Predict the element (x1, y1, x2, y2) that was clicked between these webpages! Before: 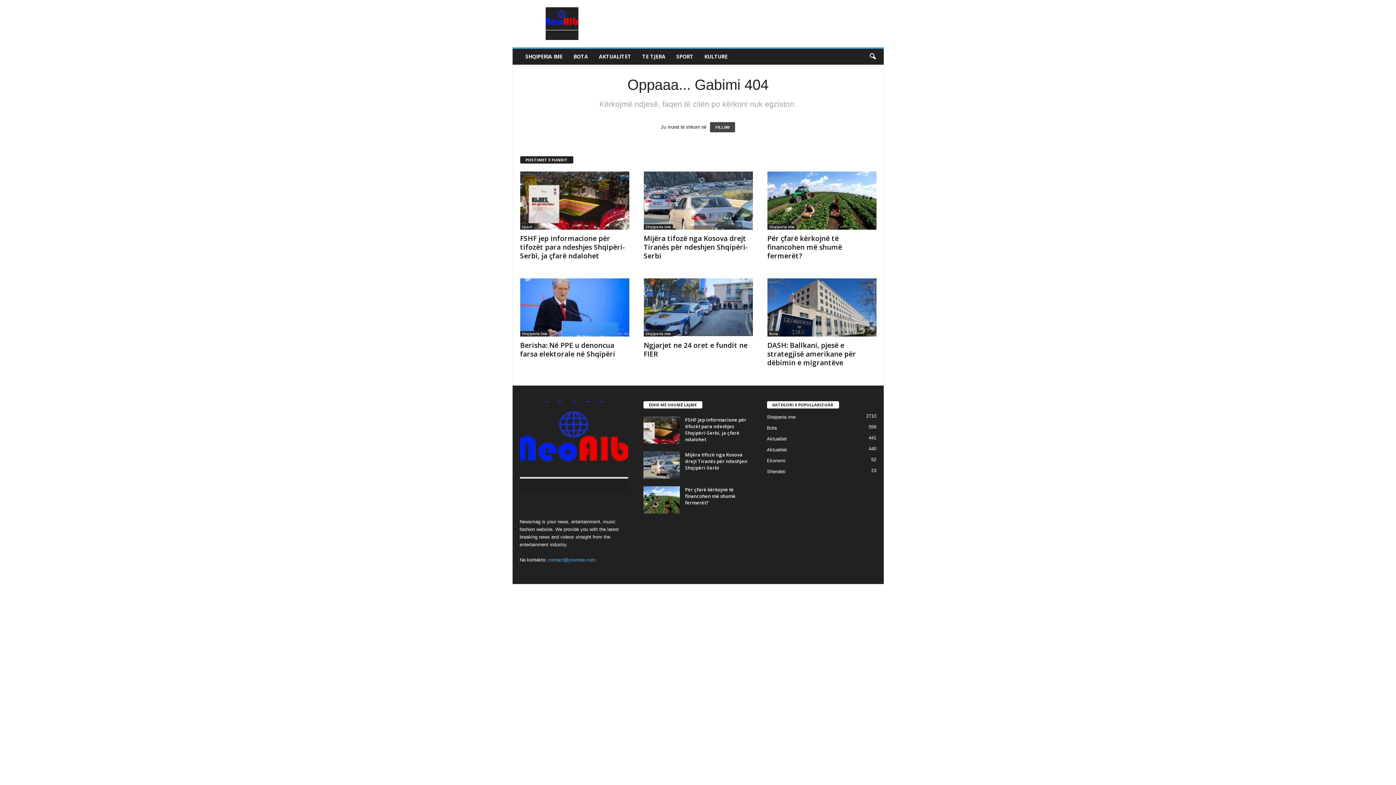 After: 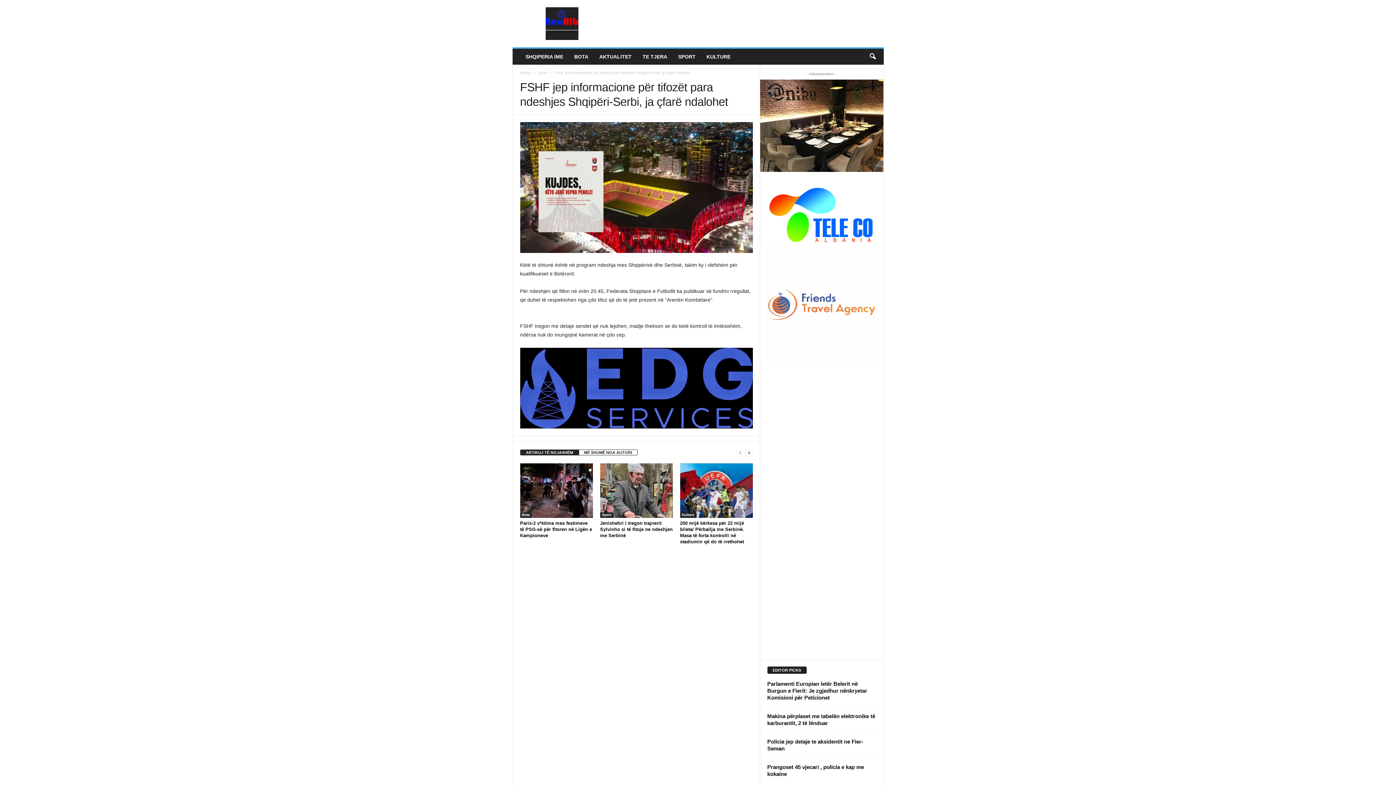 Action: bbox: (643, 416, 679, 443)